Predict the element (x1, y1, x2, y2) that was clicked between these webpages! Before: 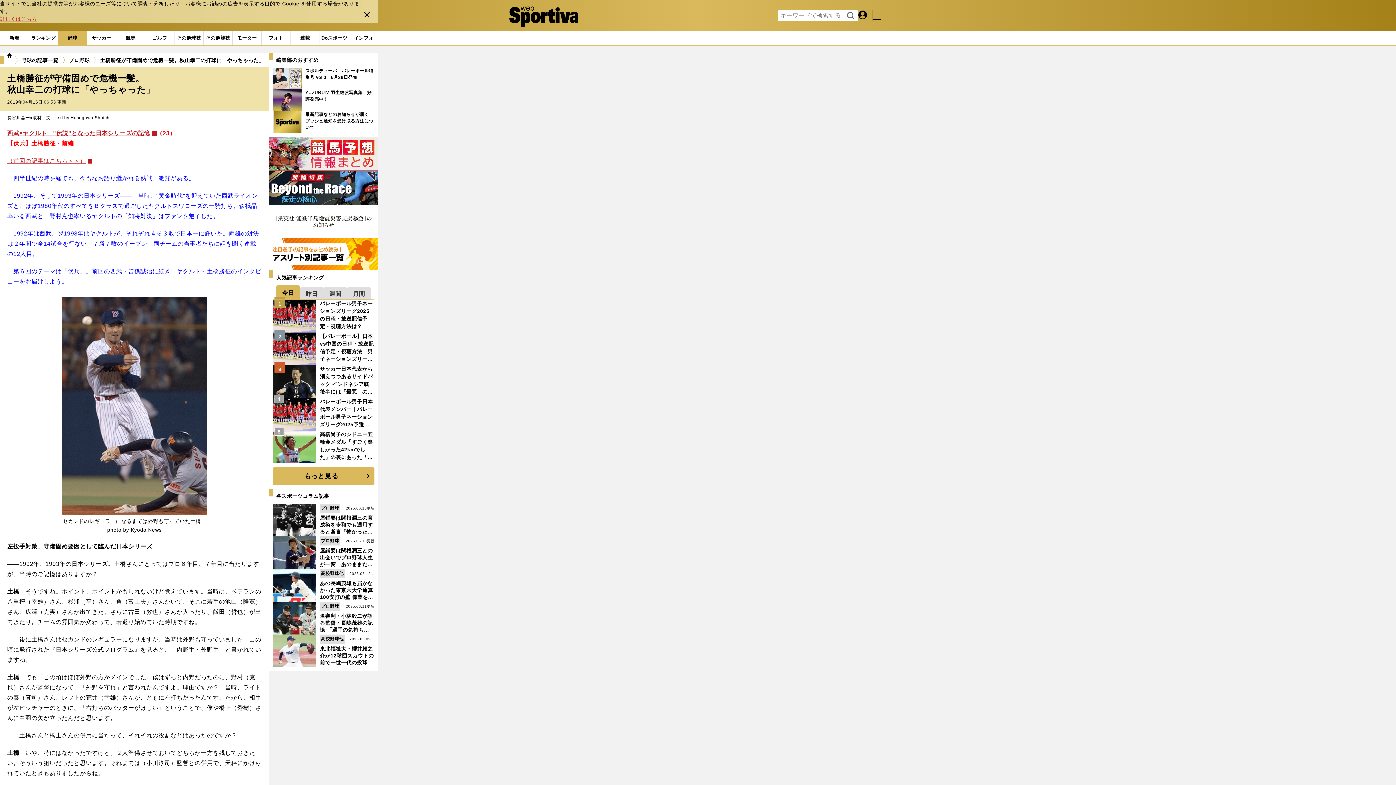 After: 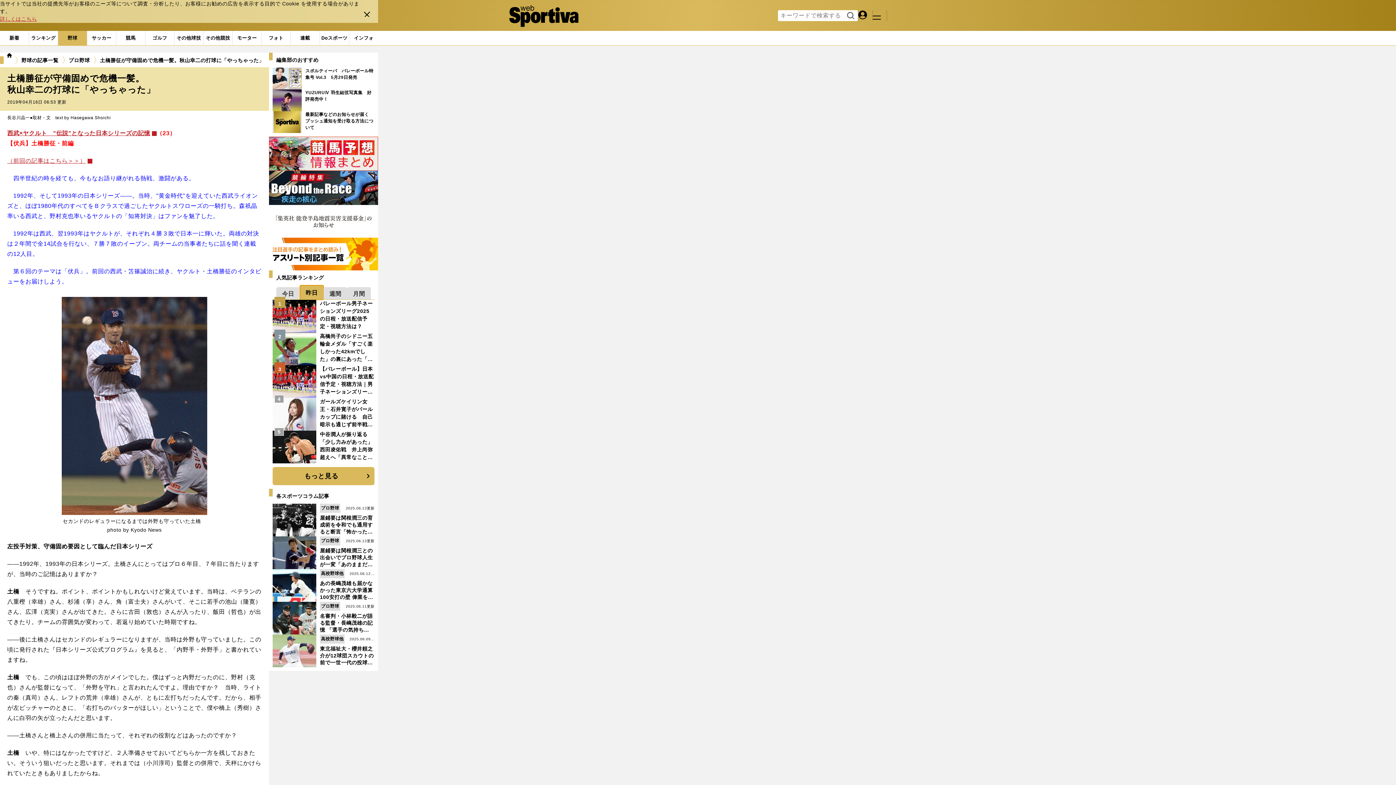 Action: bbox: (300, 287, 323, 300) label: 昨日